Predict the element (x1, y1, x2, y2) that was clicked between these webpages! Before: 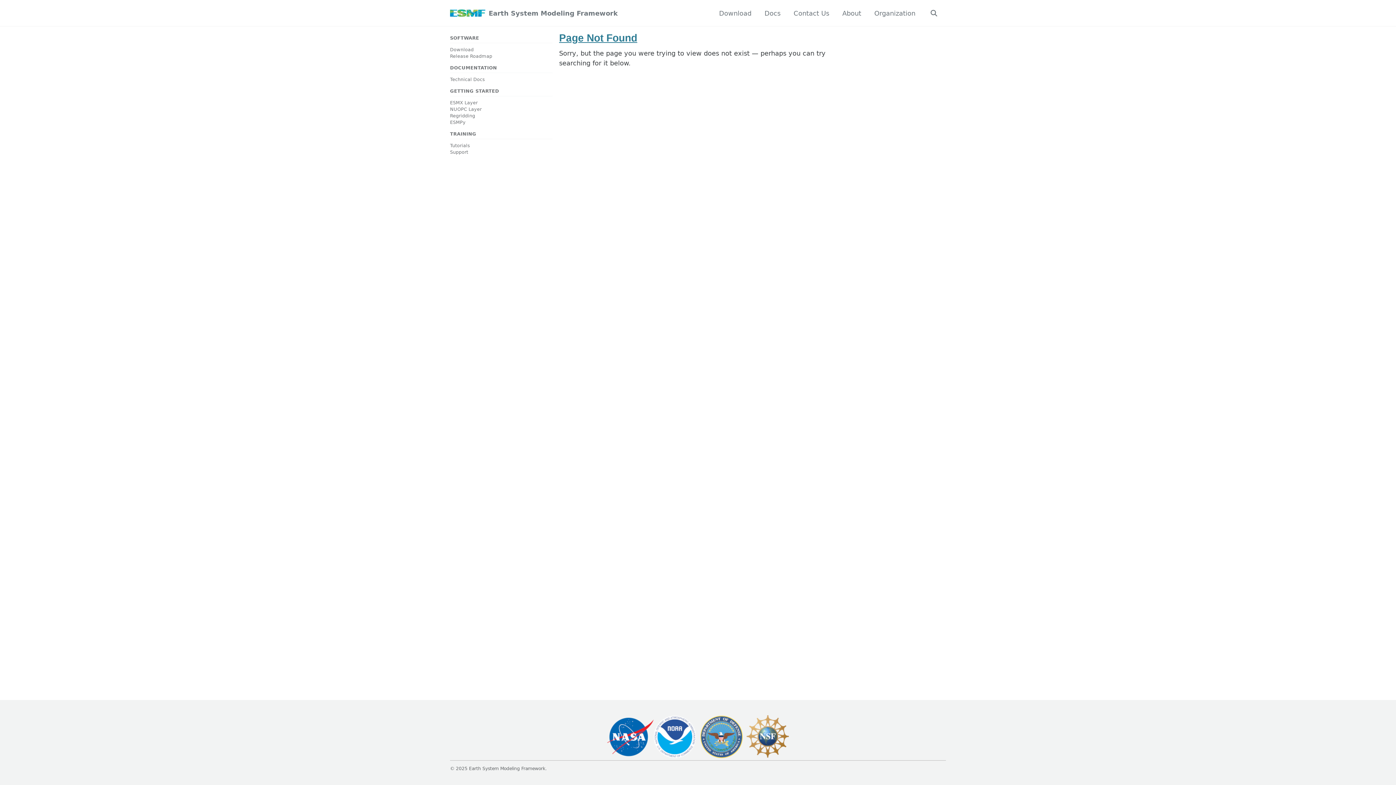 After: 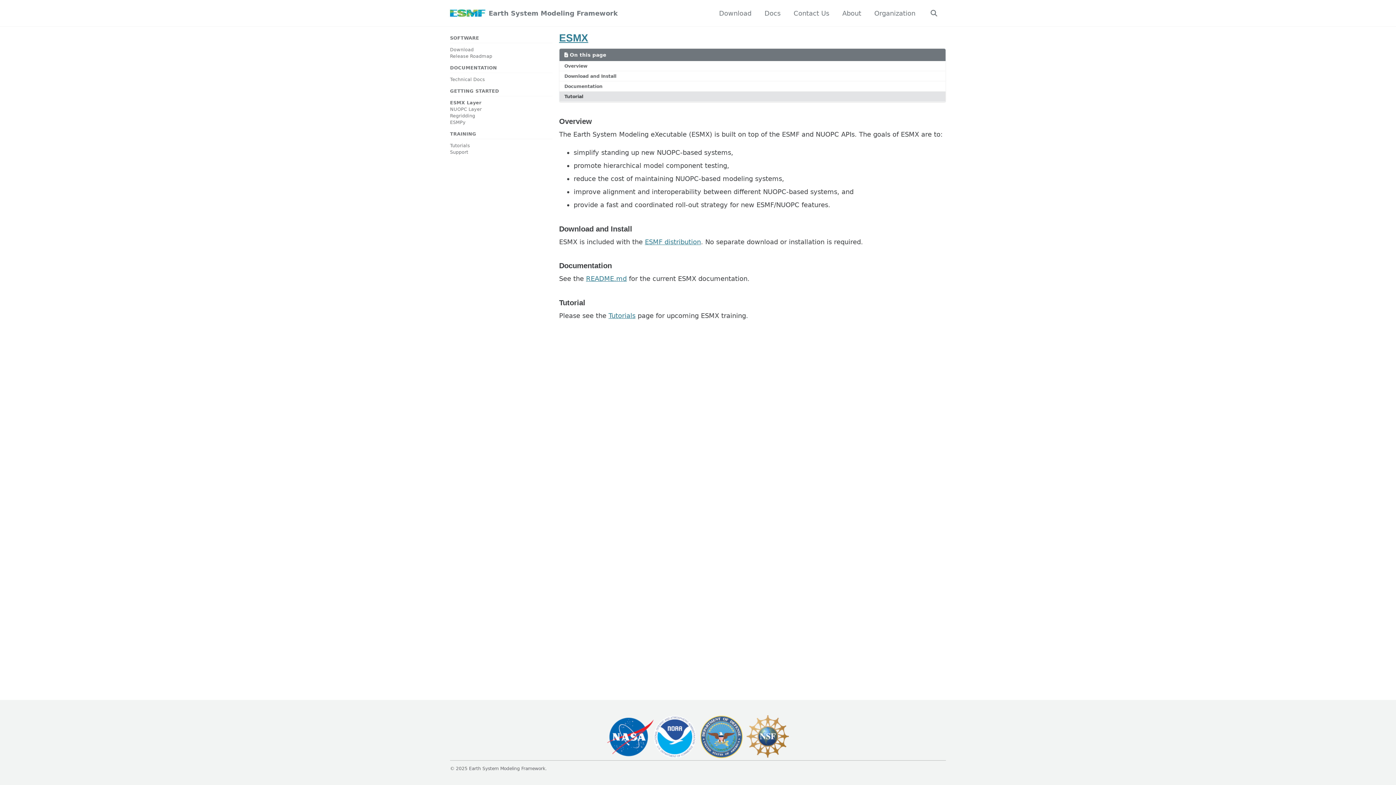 Action: bbox: (450, 100, 477, 105) label: ESMX Layer